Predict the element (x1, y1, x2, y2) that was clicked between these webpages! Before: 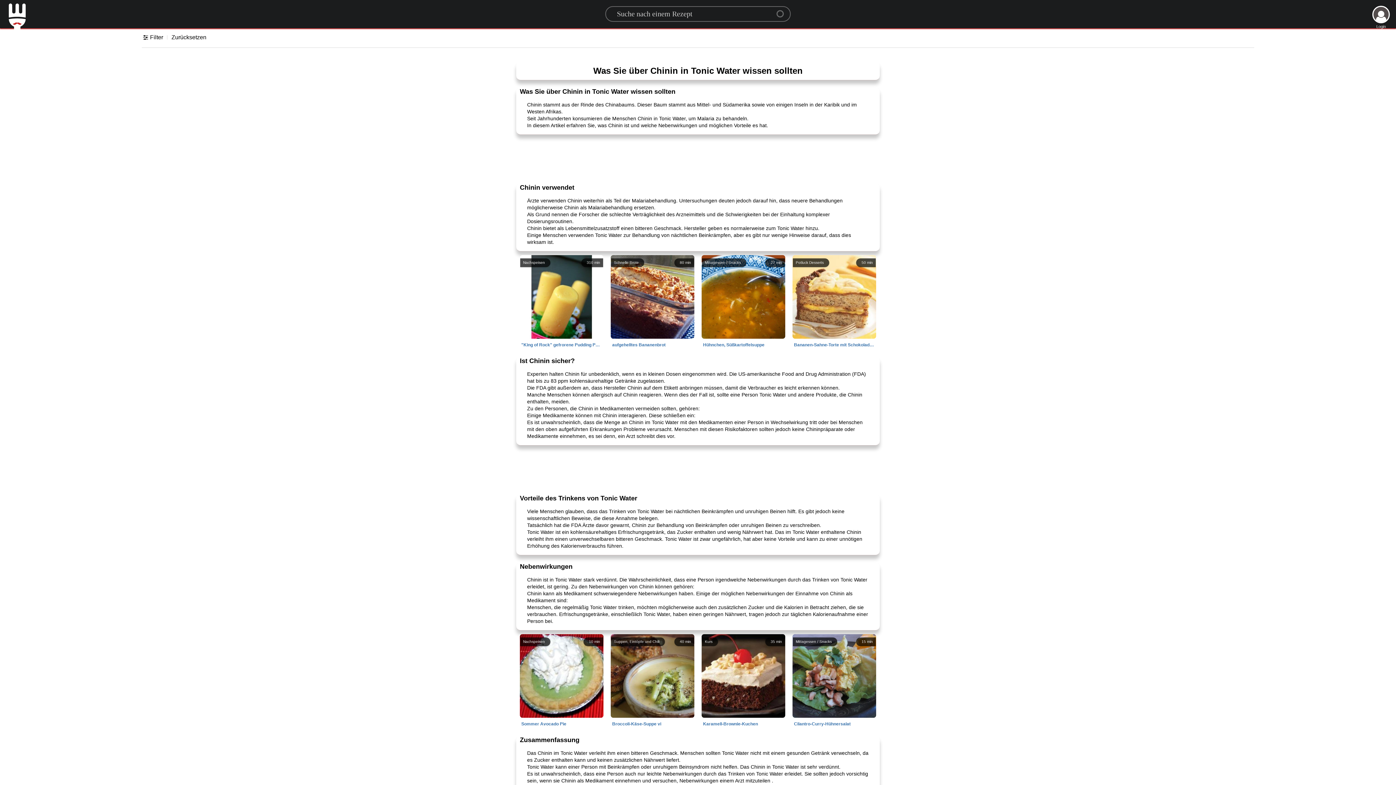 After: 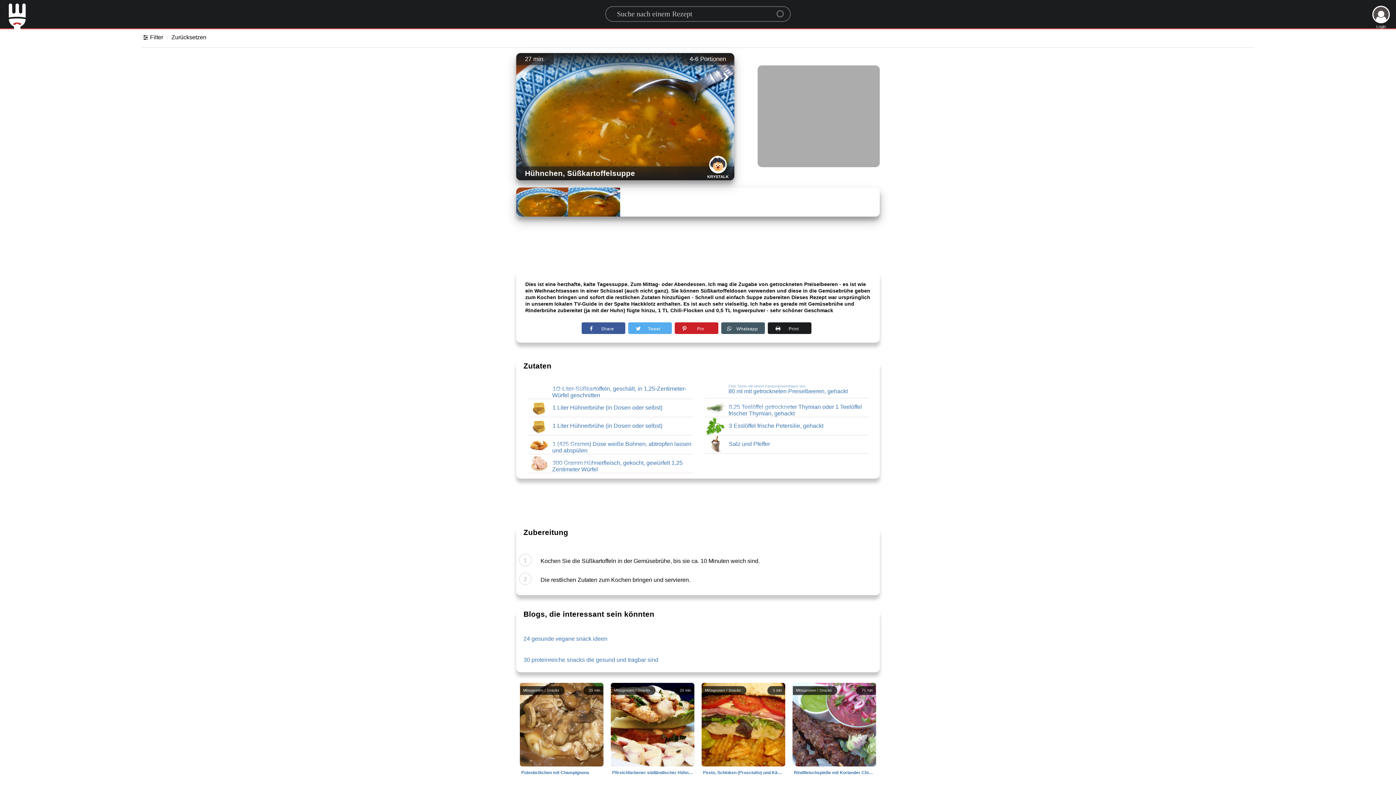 Action: label: 27 min
Mittagessen / Snacks
Kartoffeln, Brühe, Brühe, Bohnen, Hühnerfleisch, Preiselbeeren, Thymian, Petersilie, Salz Pfeffer,
Hühnchen, Süßkartoffelsuppe bbox: (698, 342, 789, 348)